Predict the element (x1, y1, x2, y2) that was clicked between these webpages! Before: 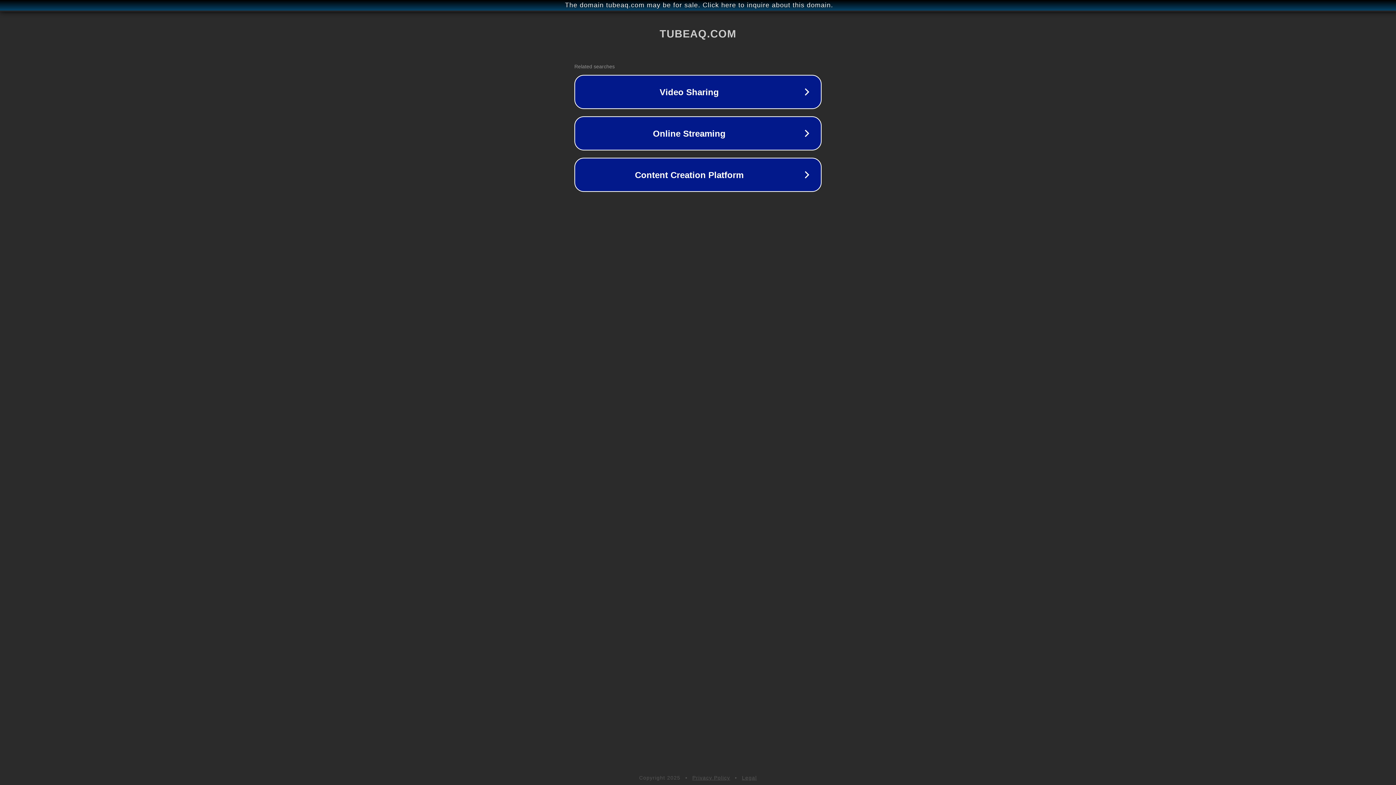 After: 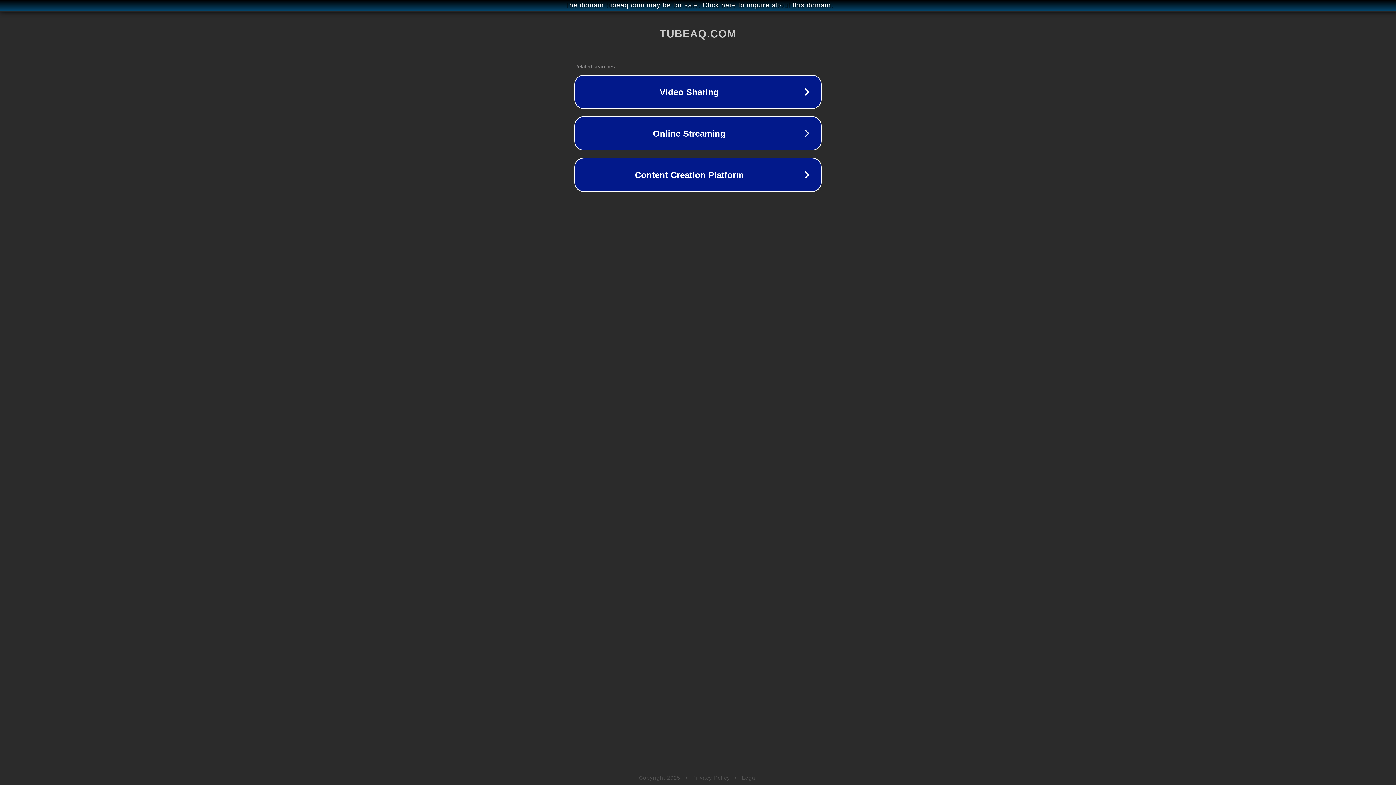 Action: bbox: (692, 775, 730, 781) label: Privacy Policy